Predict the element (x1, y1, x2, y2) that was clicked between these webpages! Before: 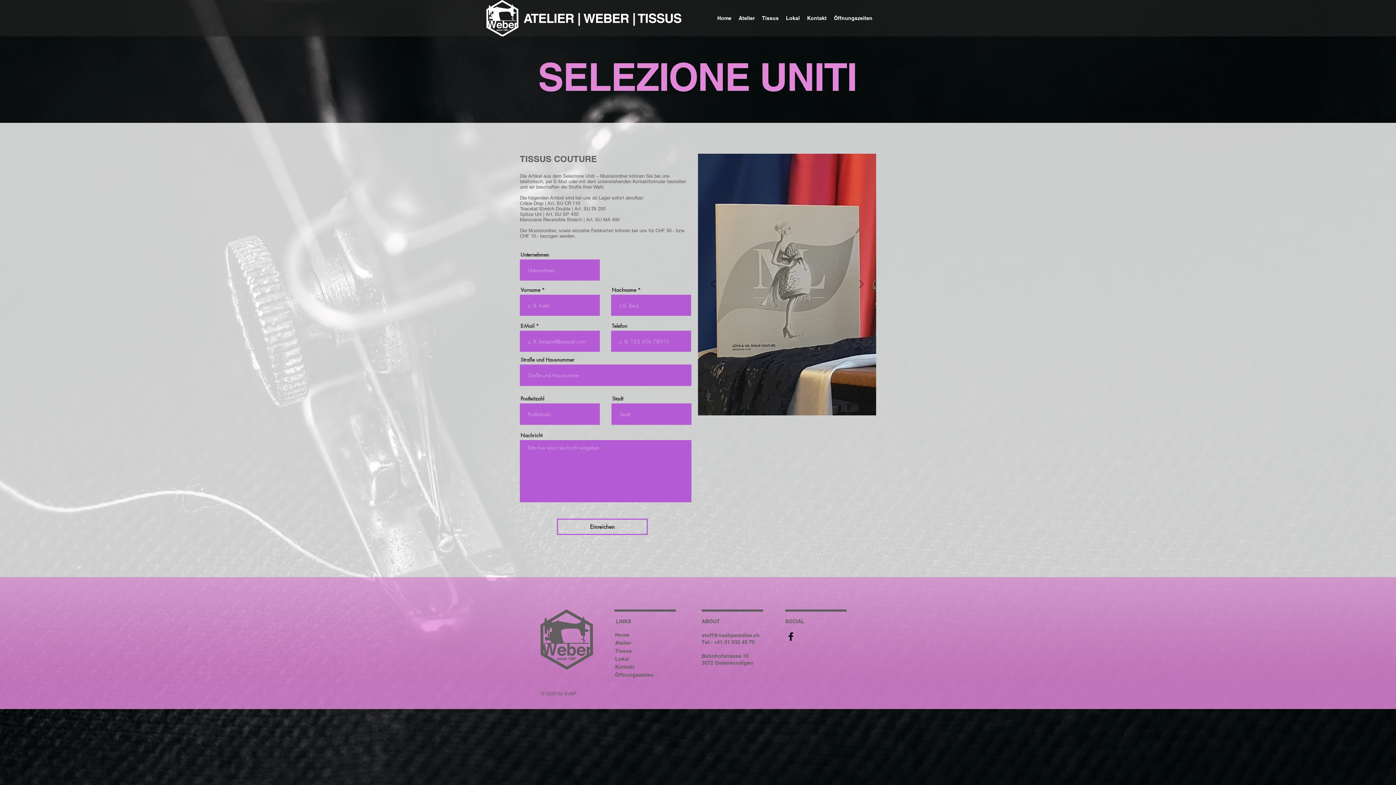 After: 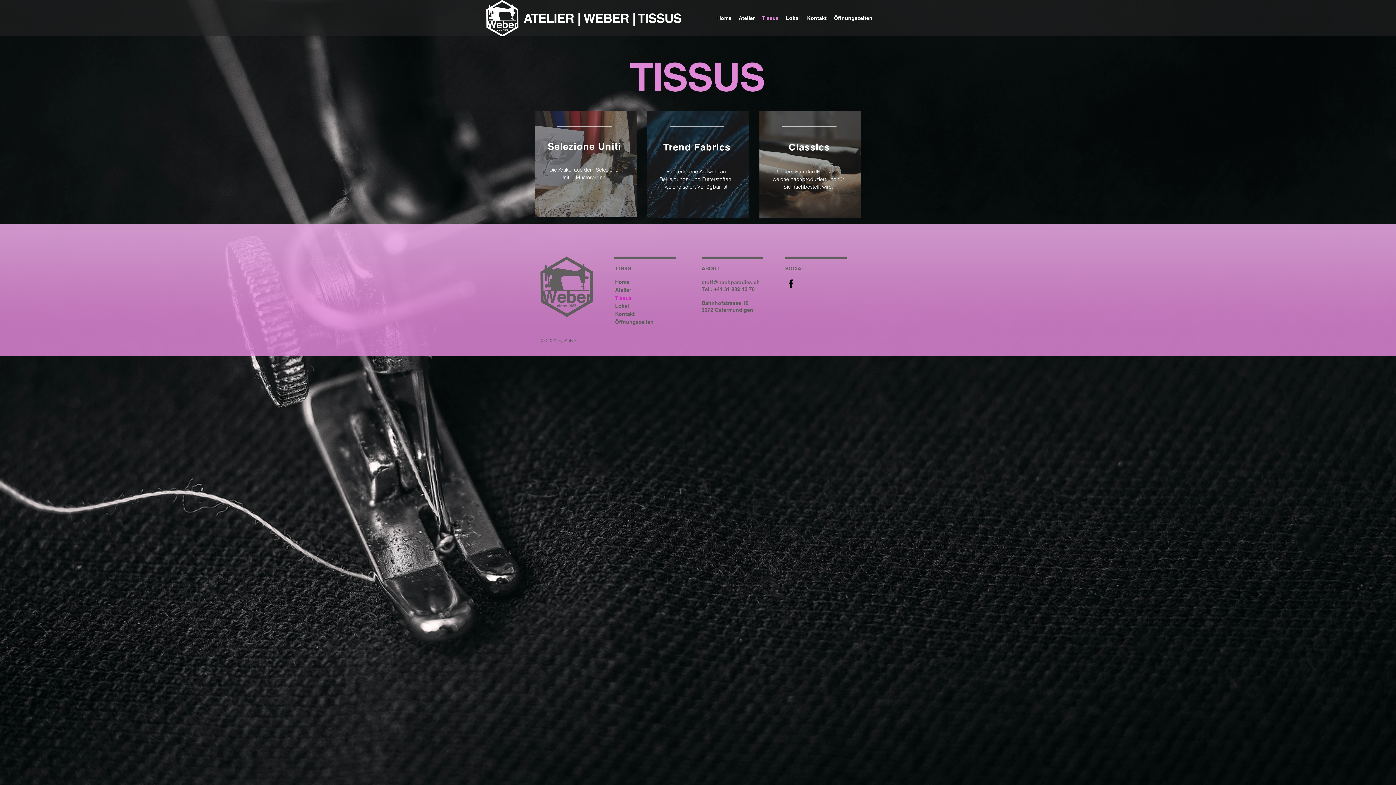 Action: label: Tissus bbox: (615, 647, 658, 655)